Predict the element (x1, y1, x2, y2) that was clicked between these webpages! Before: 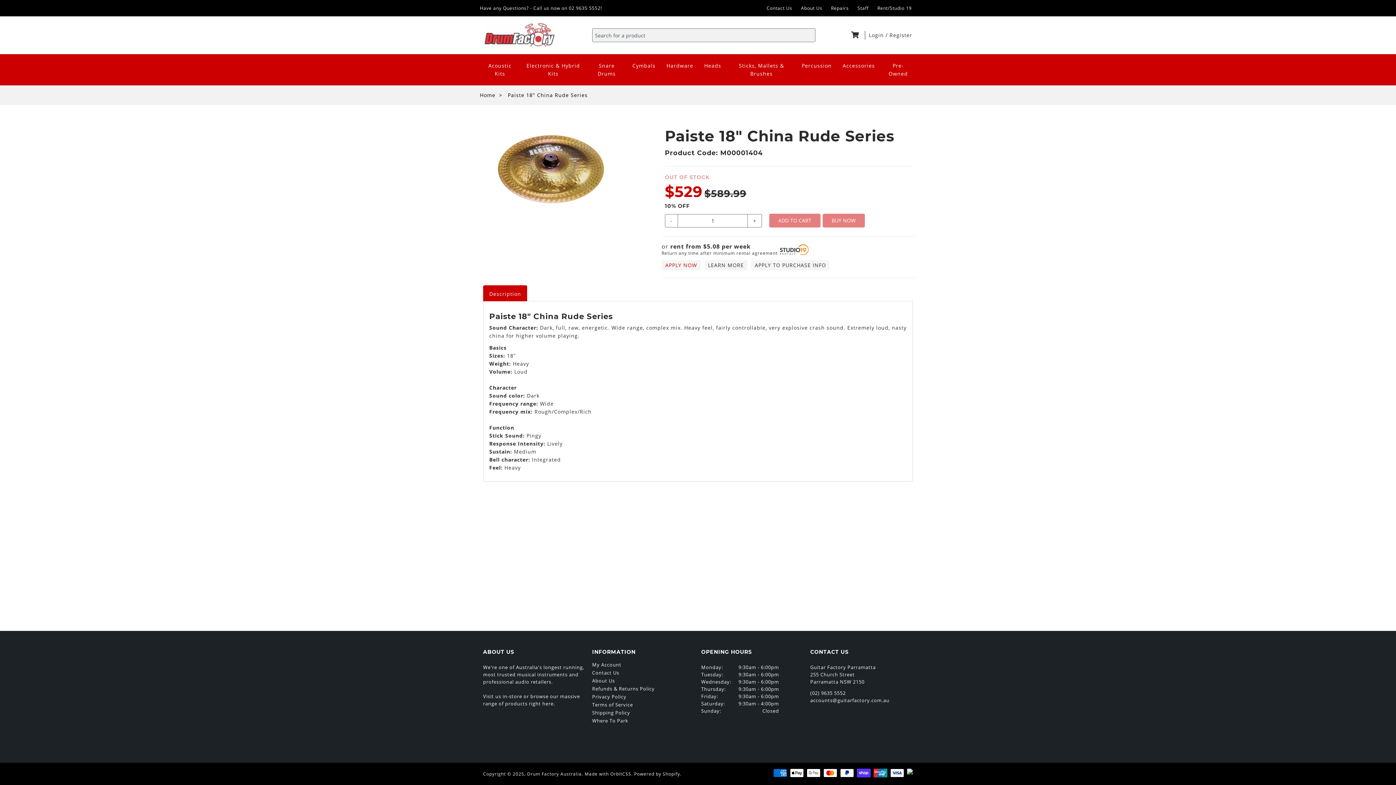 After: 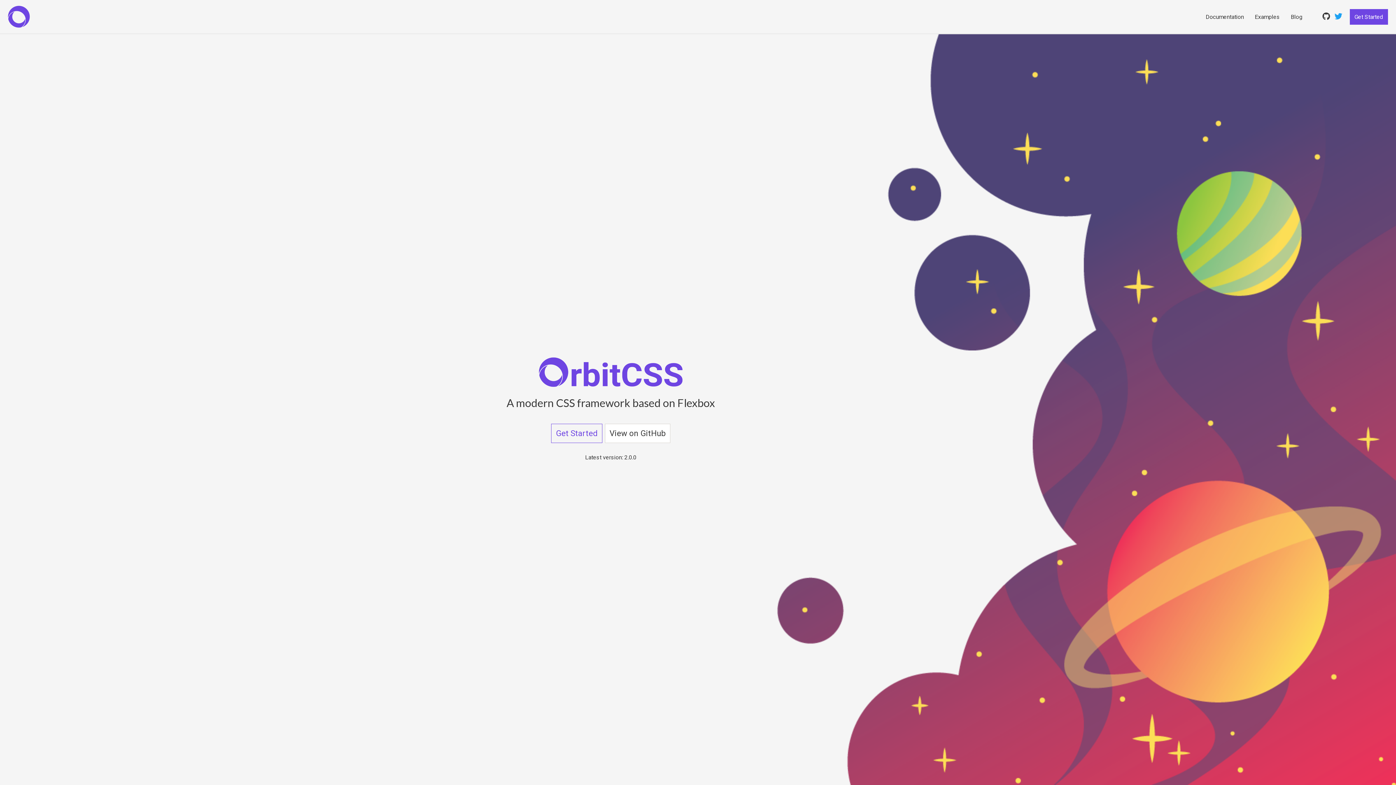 Action: bbox: (584, 771, 631, 777) label: Made with OrbitCSS